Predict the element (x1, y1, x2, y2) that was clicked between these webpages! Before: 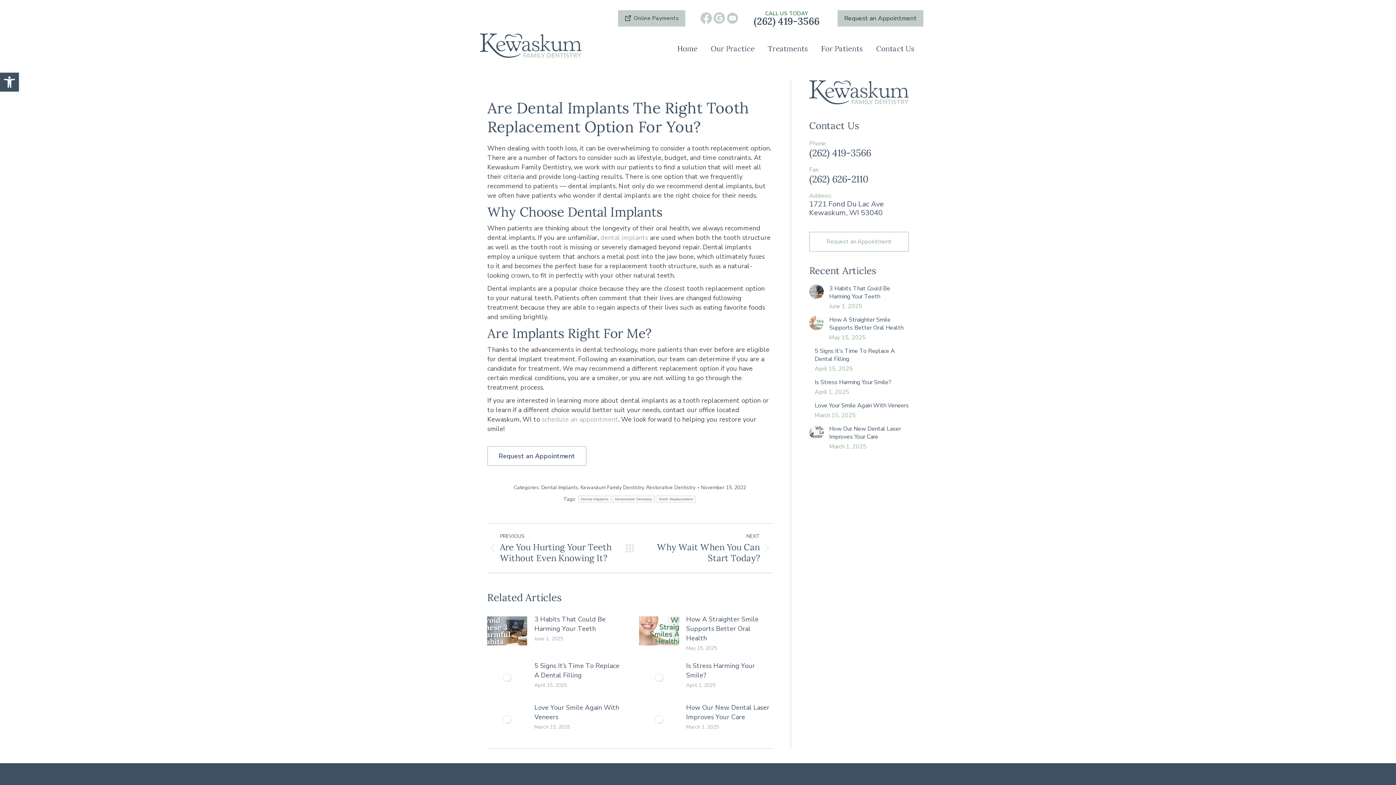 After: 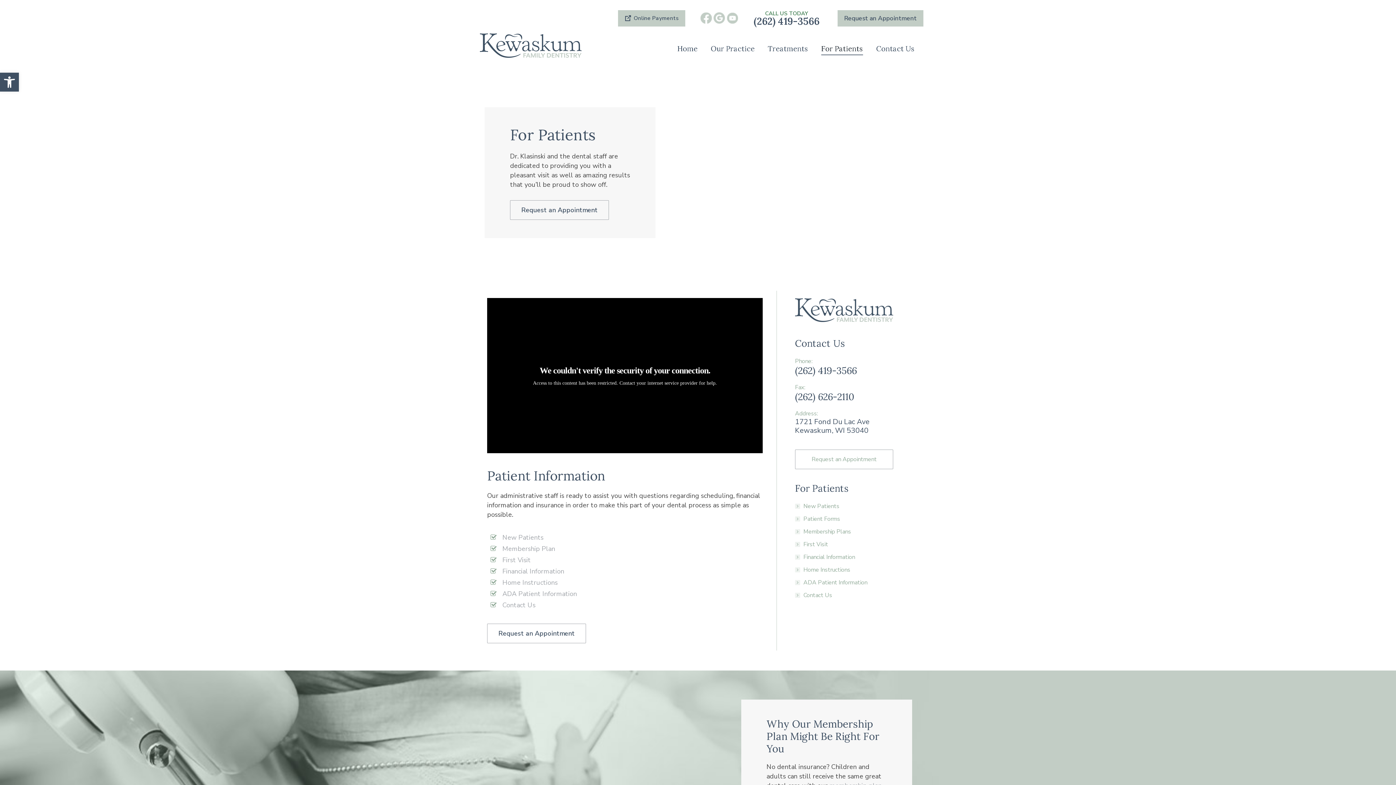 Action: bbox: (820, 42, 864, 54) label: For Patients